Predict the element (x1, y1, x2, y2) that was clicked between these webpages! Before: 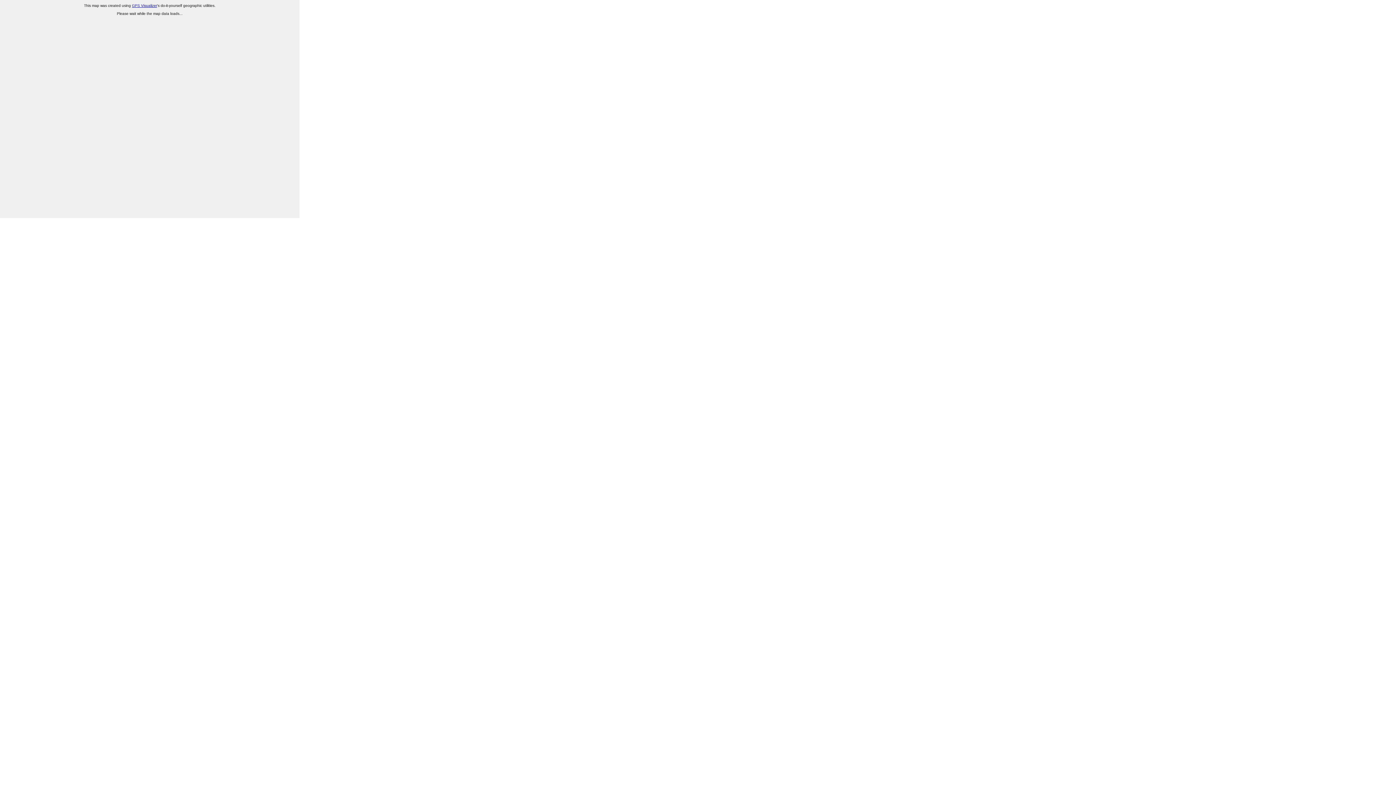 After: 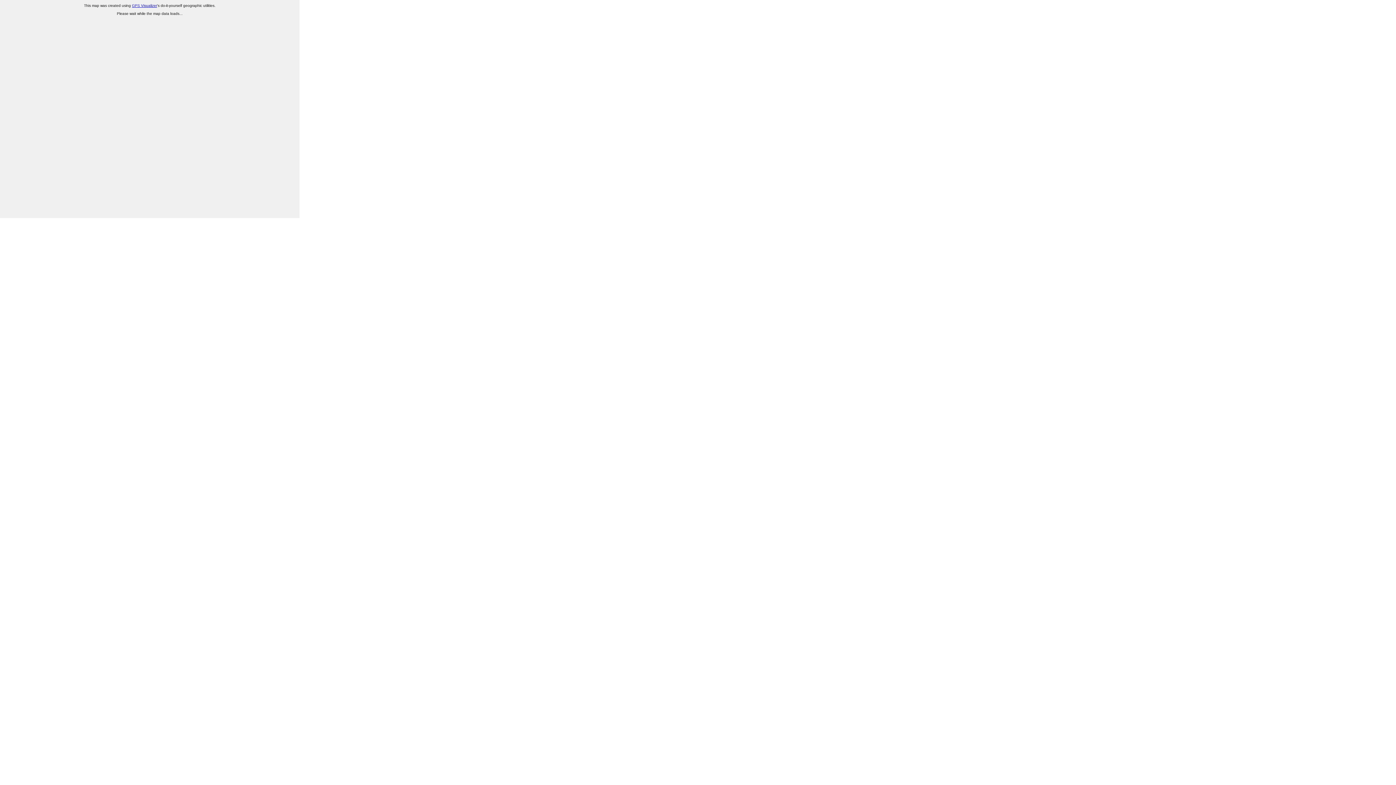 Action: label: GPS Visualizer bbox: (132, 3, 157, 7)